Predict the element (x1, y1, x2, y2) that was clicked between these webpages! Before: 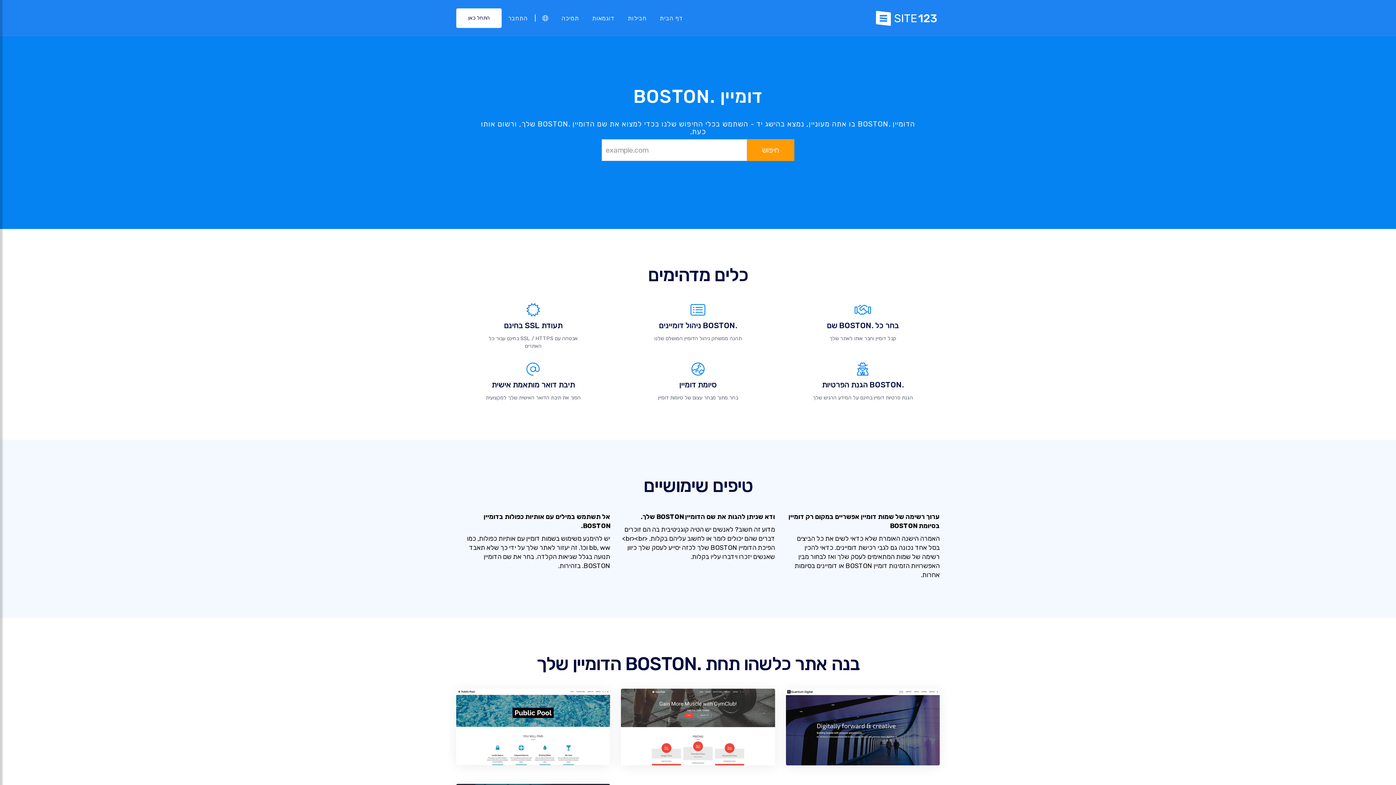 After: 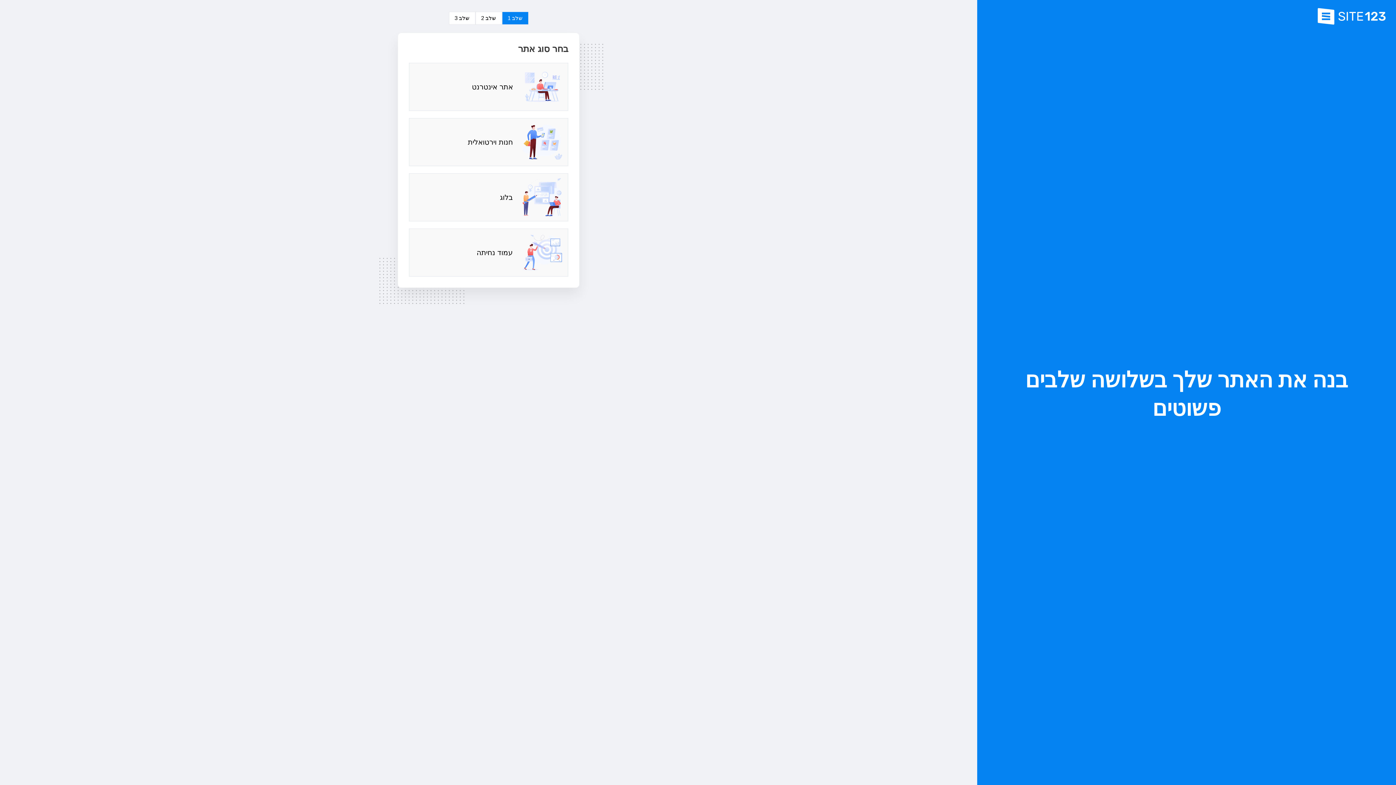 Action: bbox: (456, 689, 610, 784)